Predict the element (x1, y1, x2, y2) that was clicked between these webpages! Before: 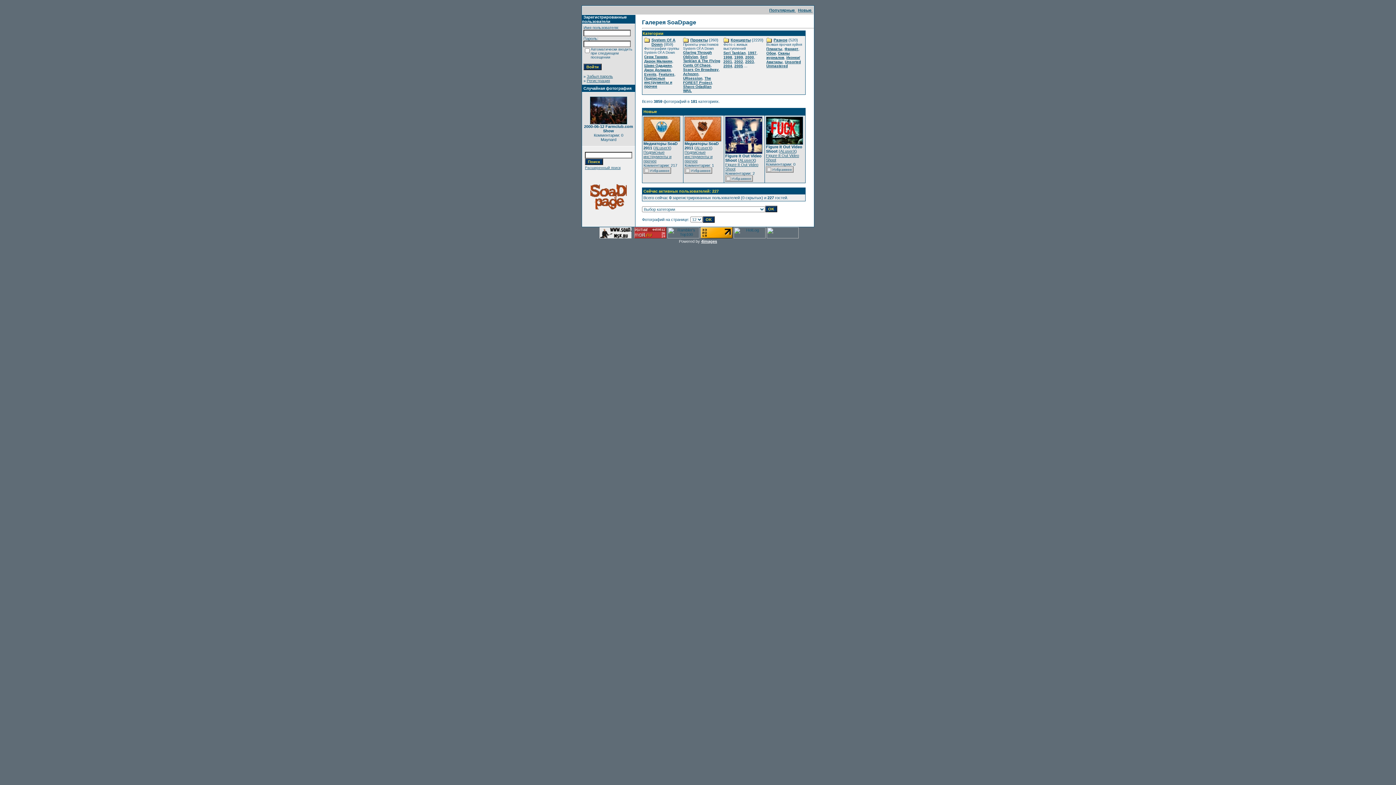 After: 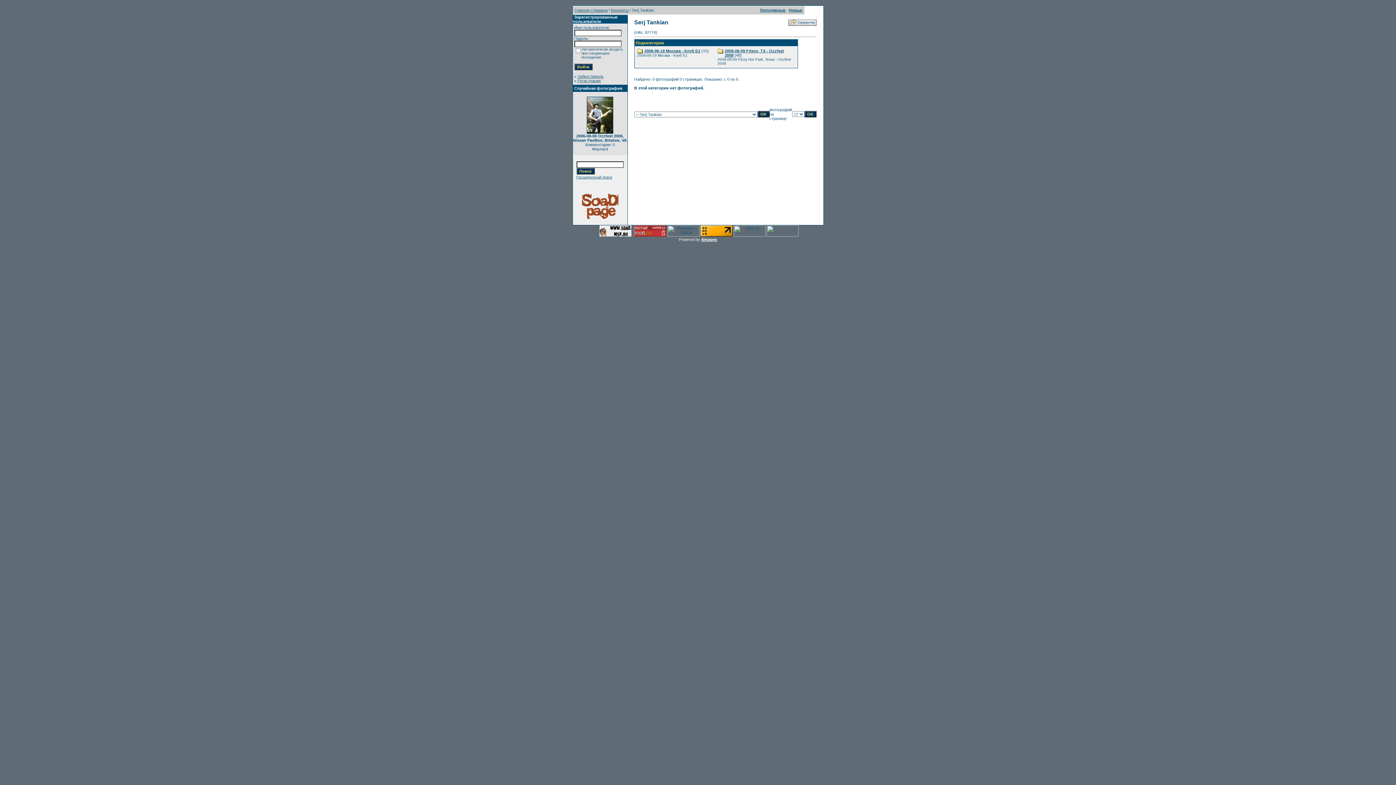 Action: label: Serj Tankian bbox: (723, 50, 745, 54)